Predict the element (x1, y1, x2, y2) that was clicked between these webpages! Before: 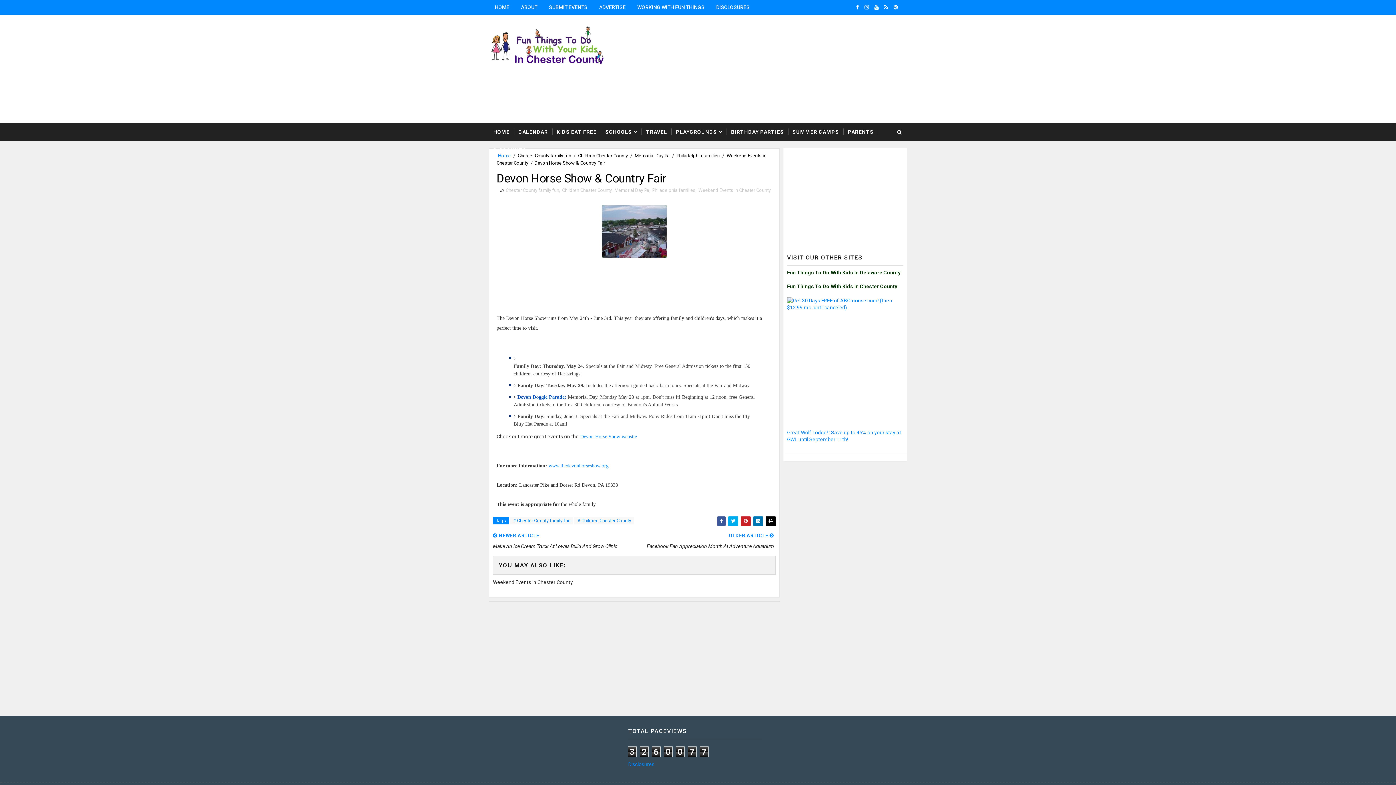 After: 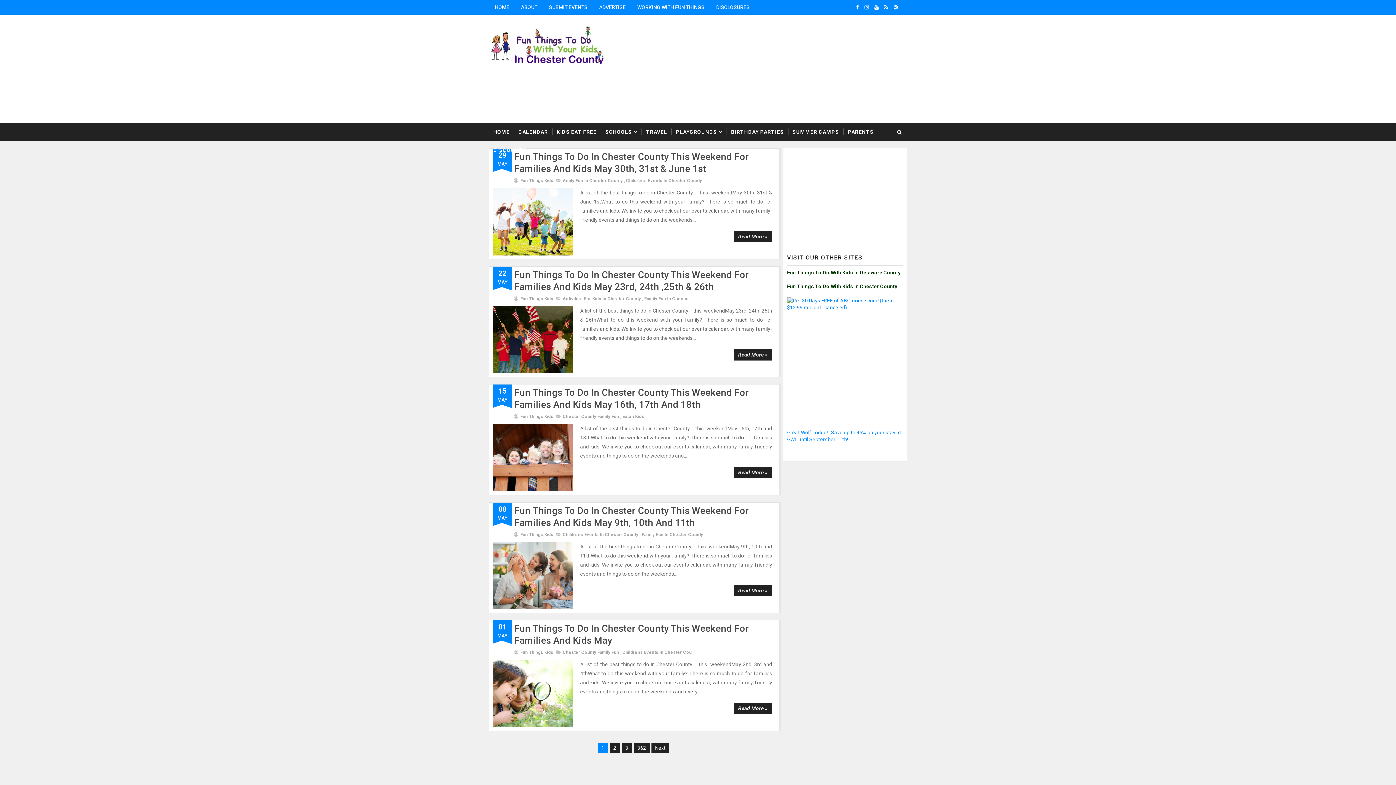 Action: bbox: (787, 283, 897, 289) label: Fun Things To Do With Kids In Chester County